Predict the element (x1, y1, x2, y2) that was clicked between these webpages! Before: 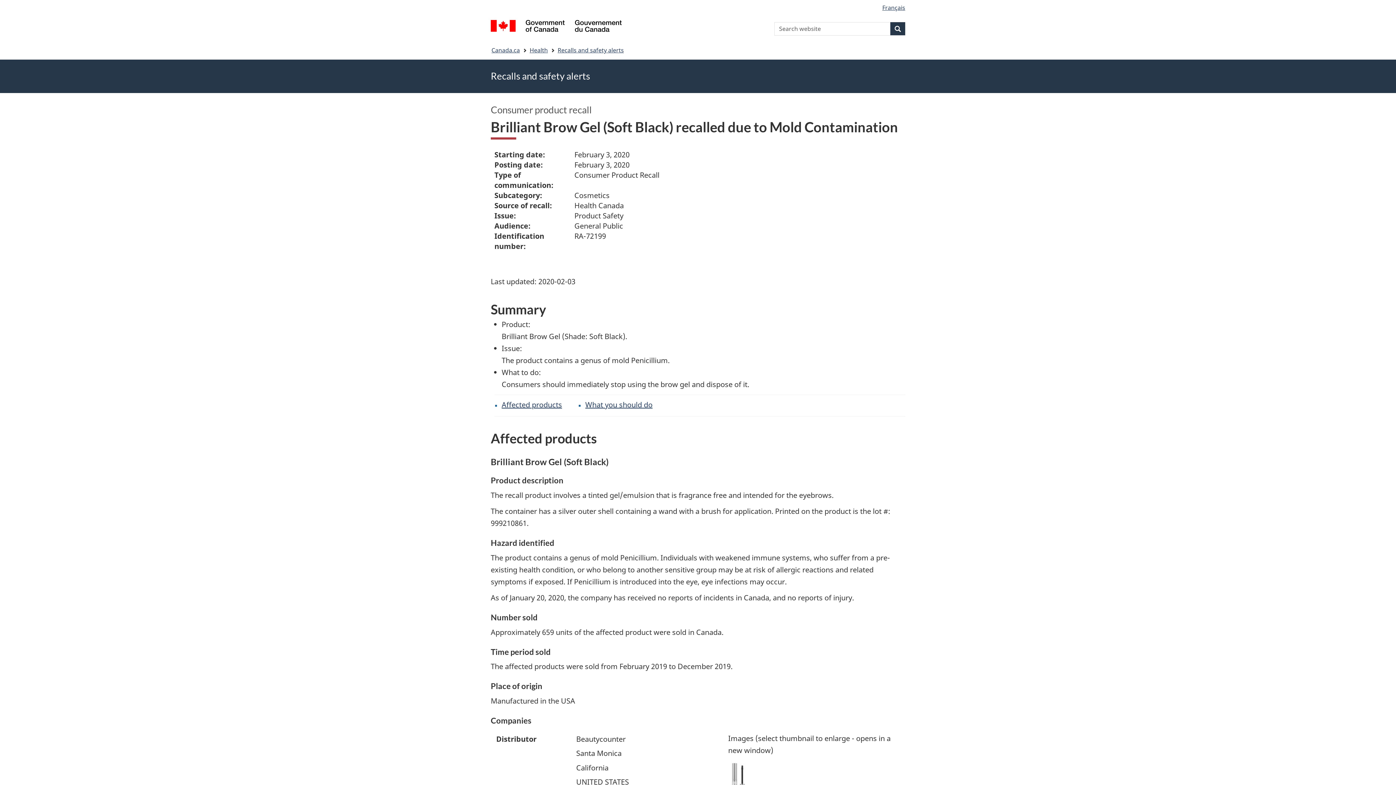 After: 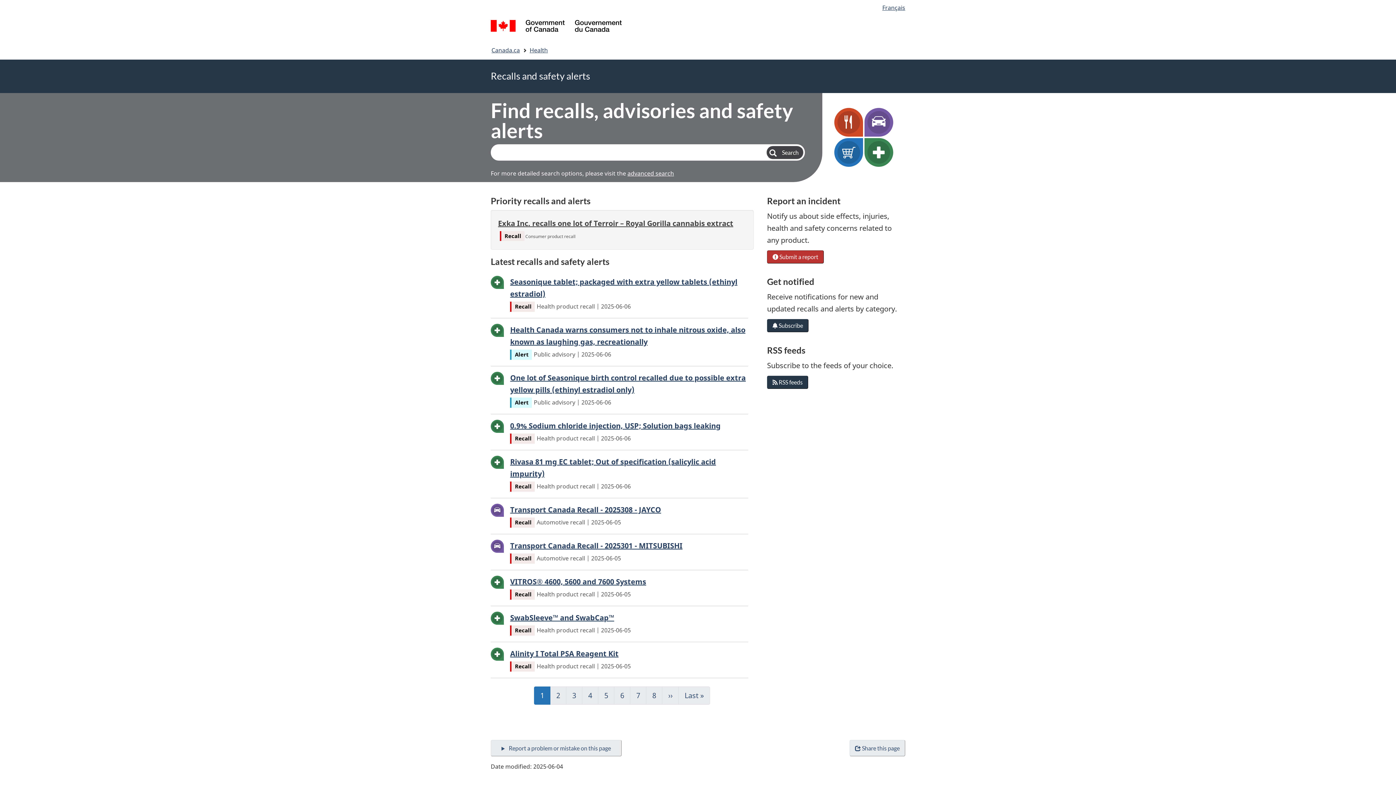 Action: bbox: (557, 44, 624, 55) label: Recalls and safety alerts